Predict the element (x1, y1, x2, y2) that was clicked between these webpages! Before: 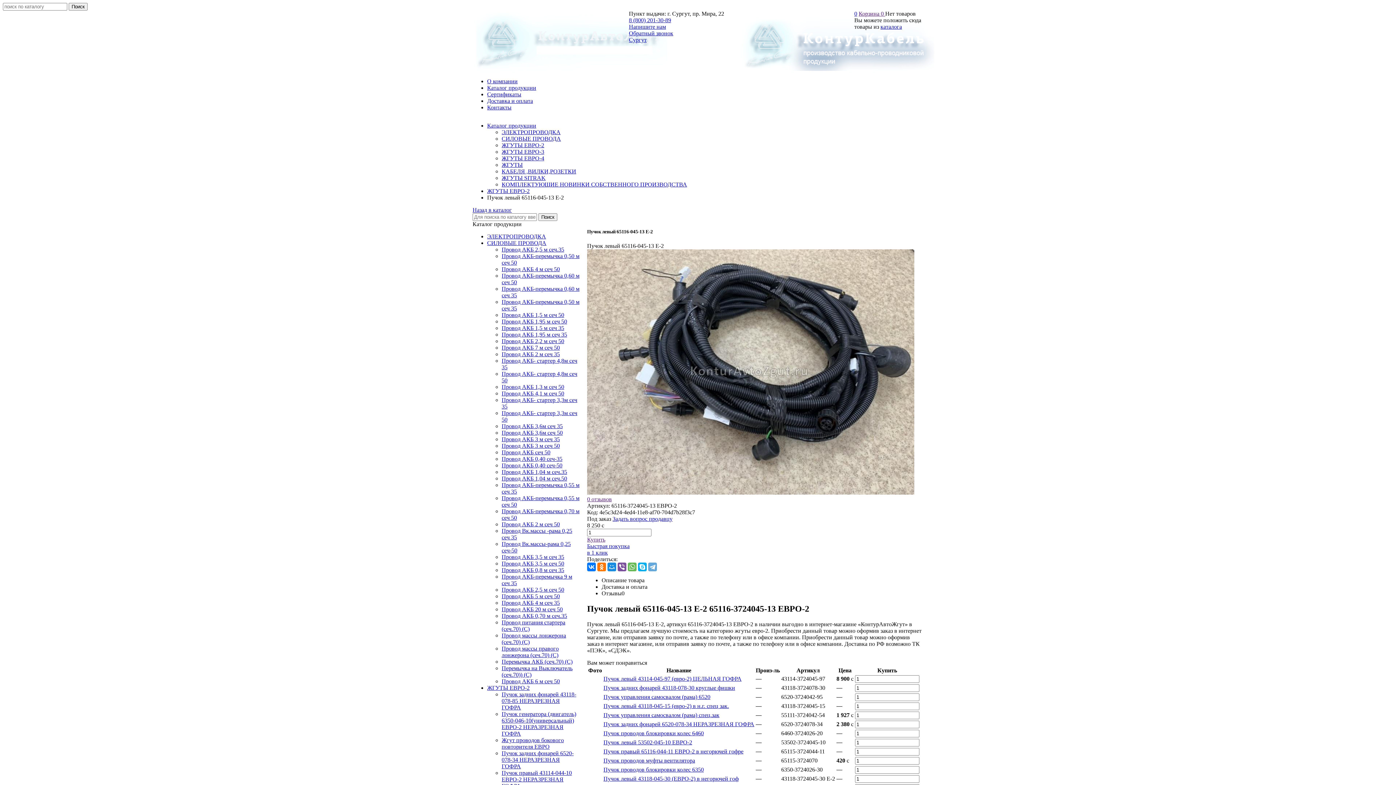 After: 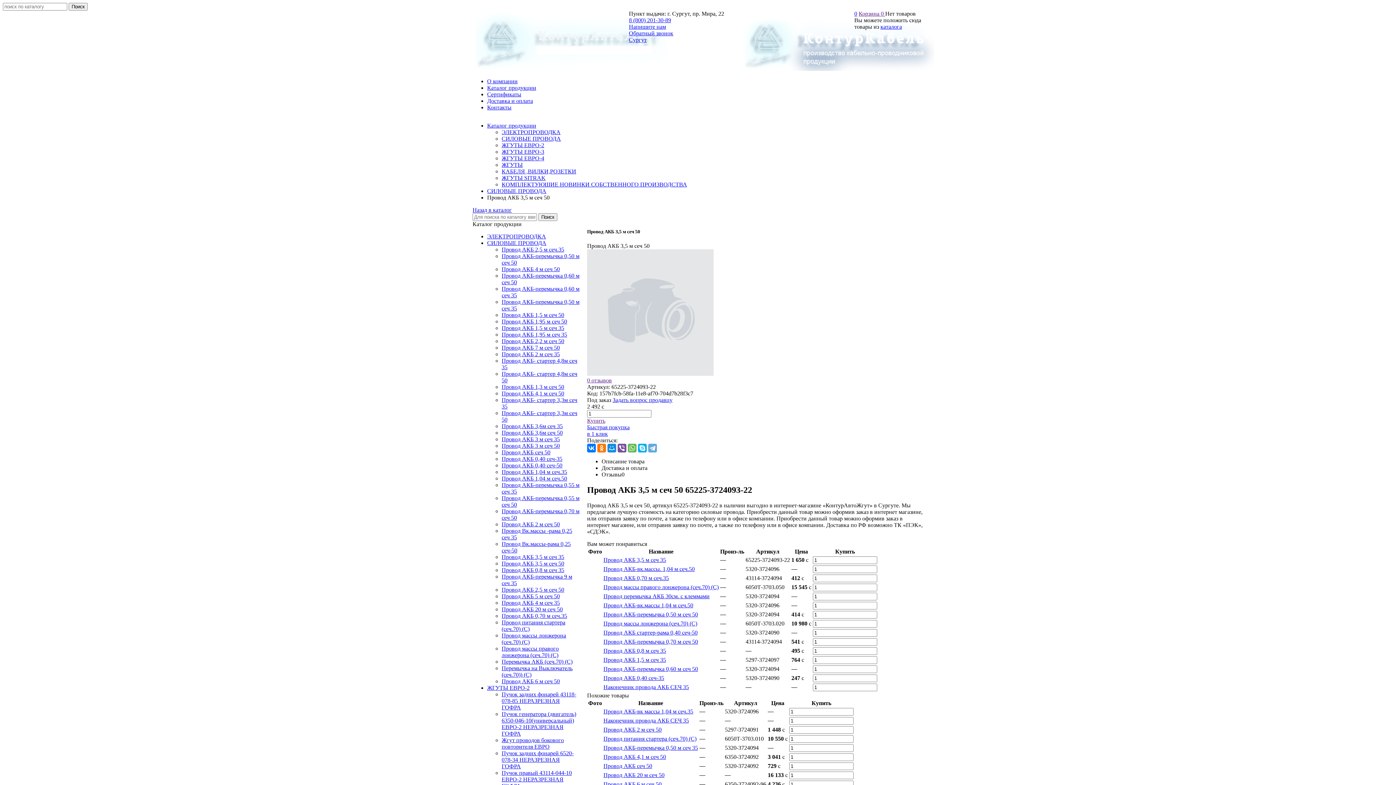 Action: bbox: (501, 560, 564, 566) label: Провод АКБ 3,5 м сеч 50